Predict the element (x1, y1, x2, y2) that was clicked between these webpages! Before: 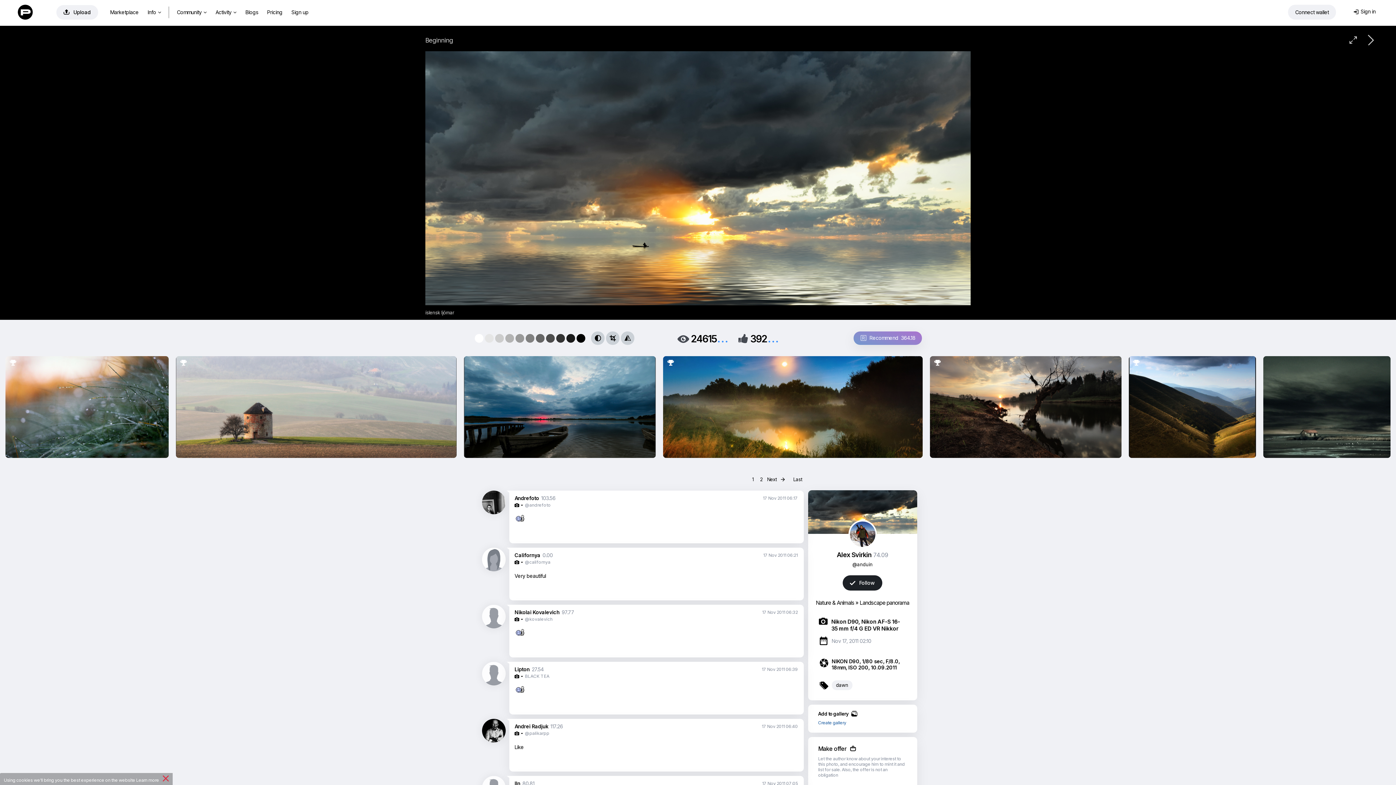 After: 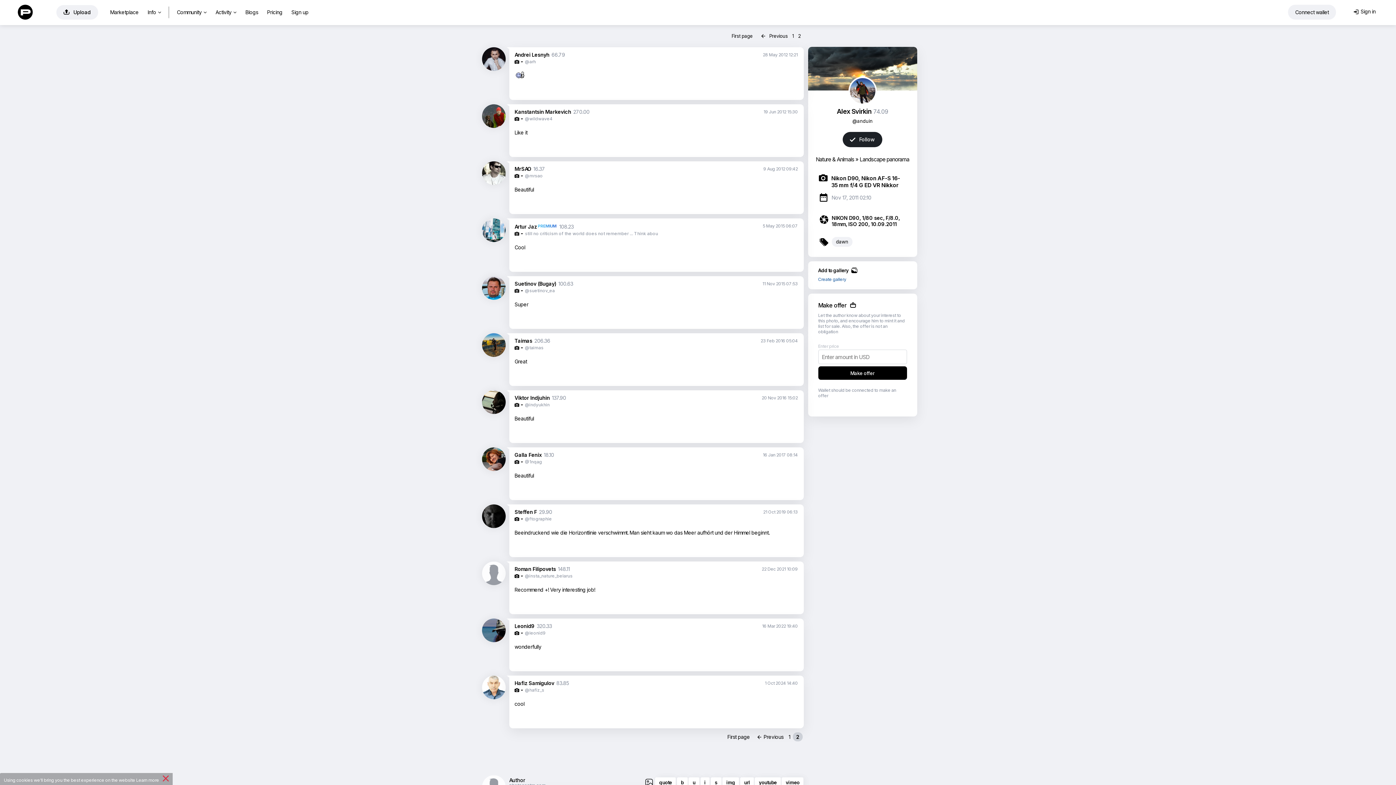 Action: label: 2 bbox: (758, 475, 763, 483)